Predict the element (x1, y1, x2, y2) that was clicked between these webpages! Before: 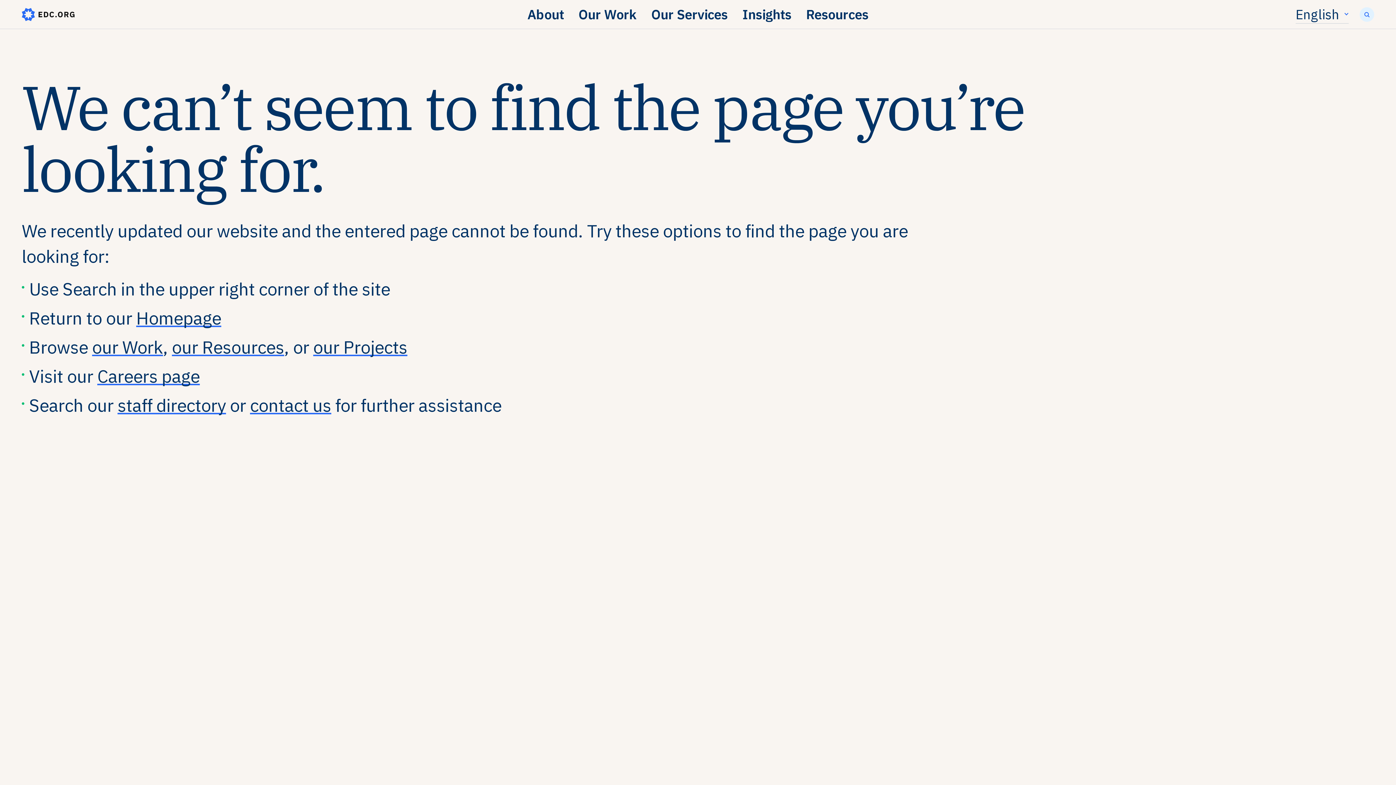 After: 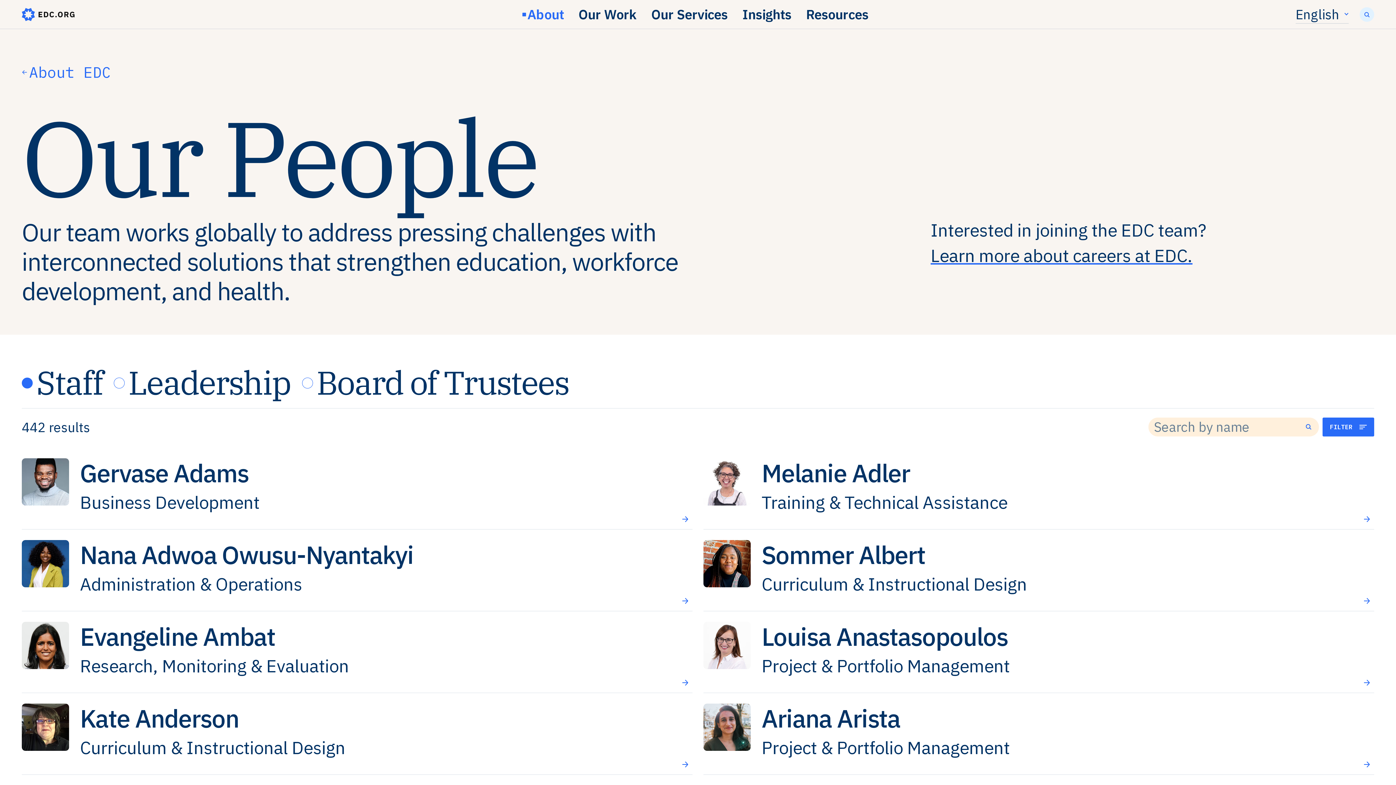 Action: label: staff directory bbox: (117, 393, 226, 416)